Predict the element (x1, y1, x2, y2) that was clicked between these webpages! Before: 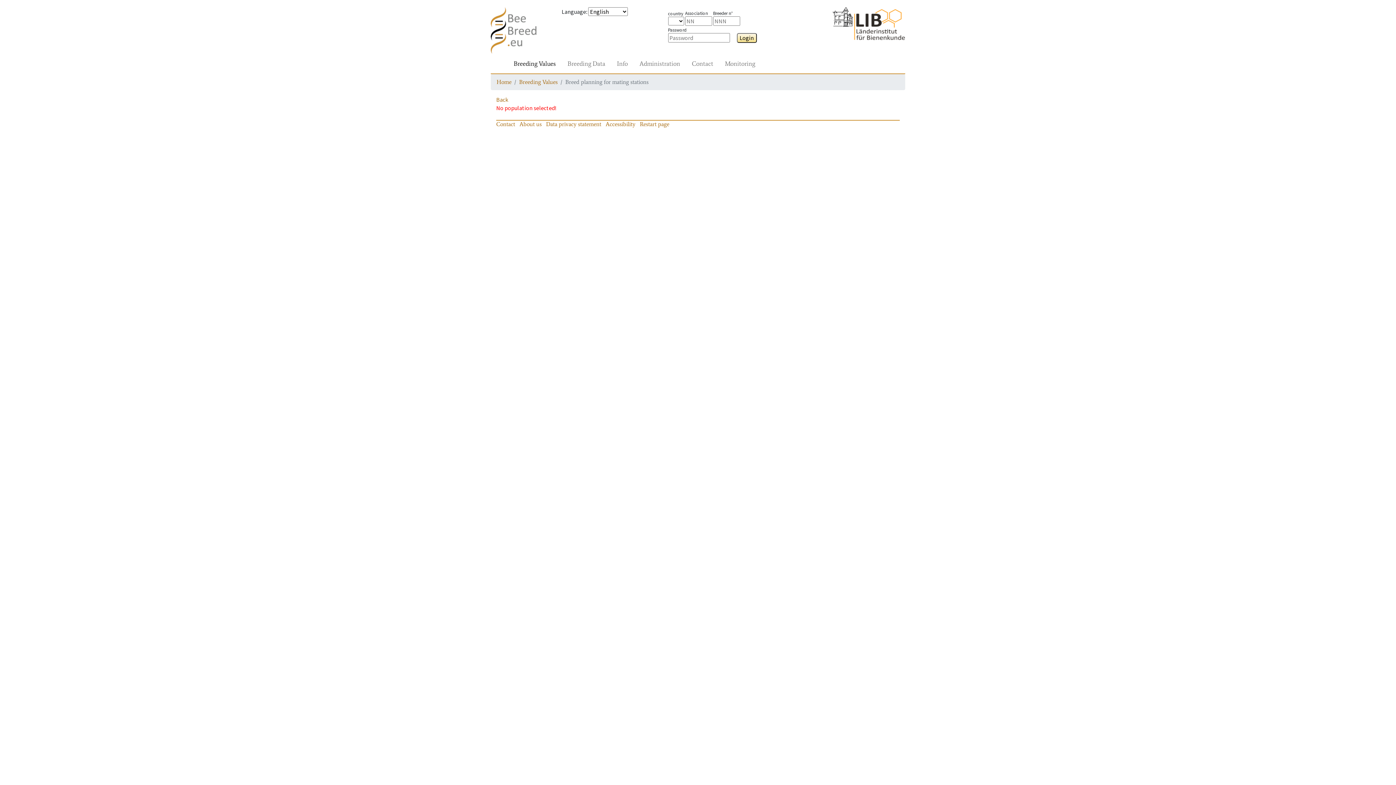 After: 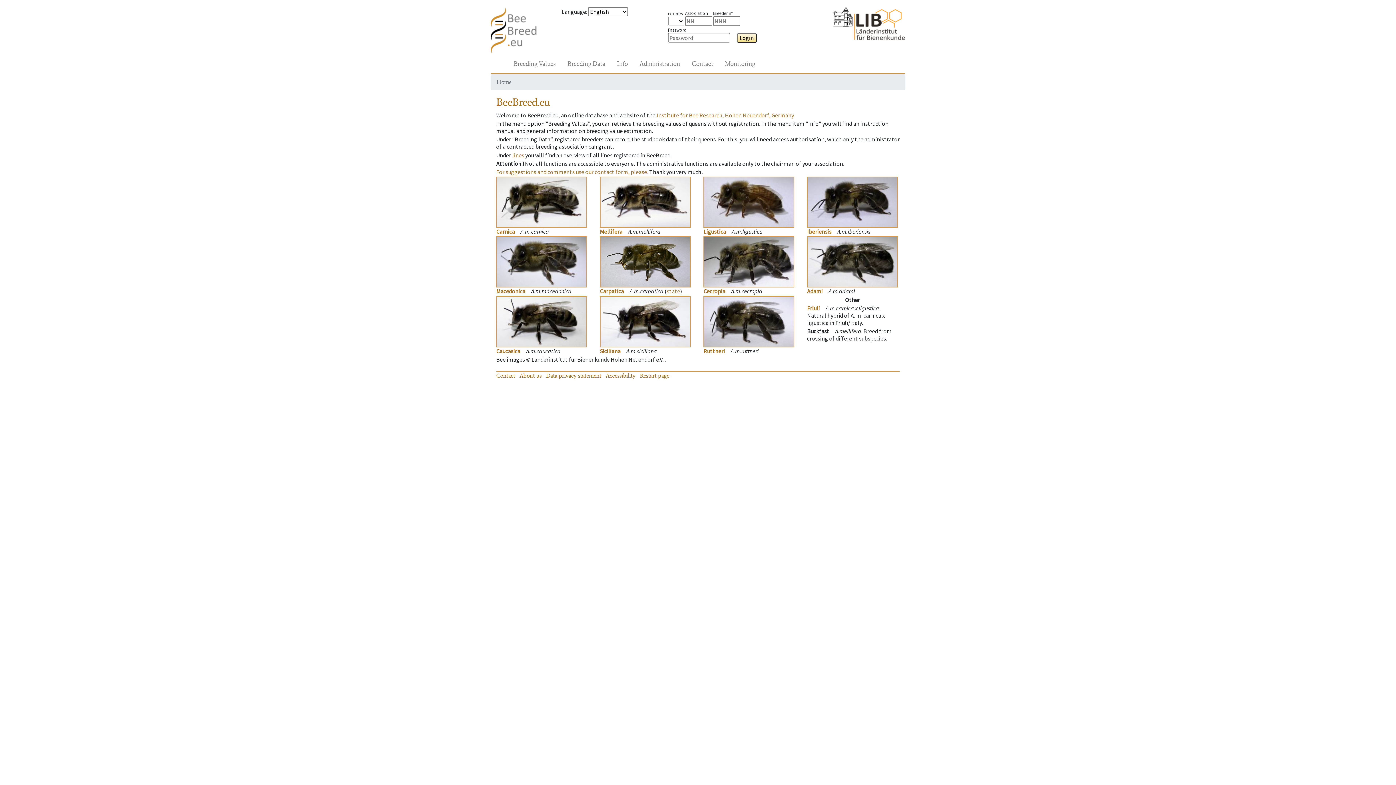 Action: label: Home bbox: (496, 78, 511, 85)